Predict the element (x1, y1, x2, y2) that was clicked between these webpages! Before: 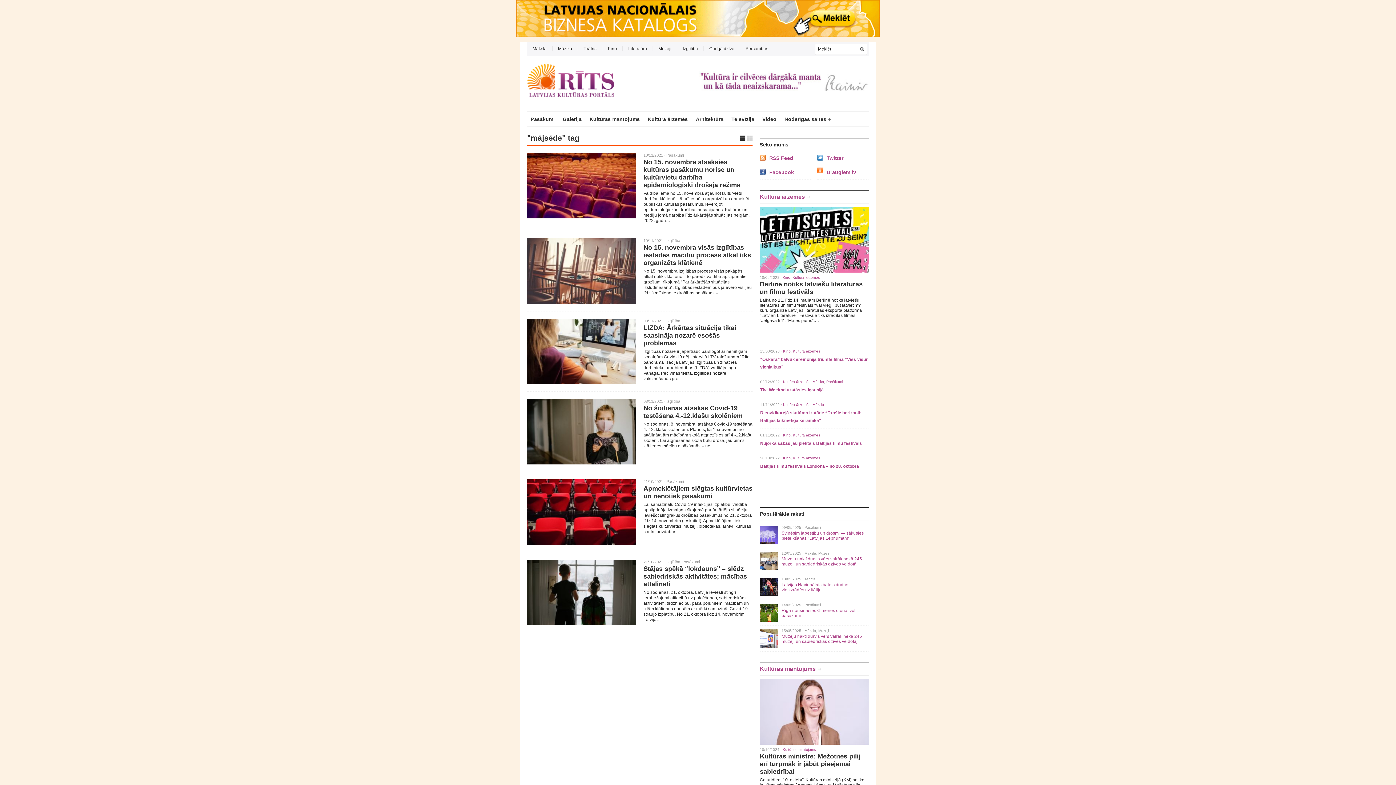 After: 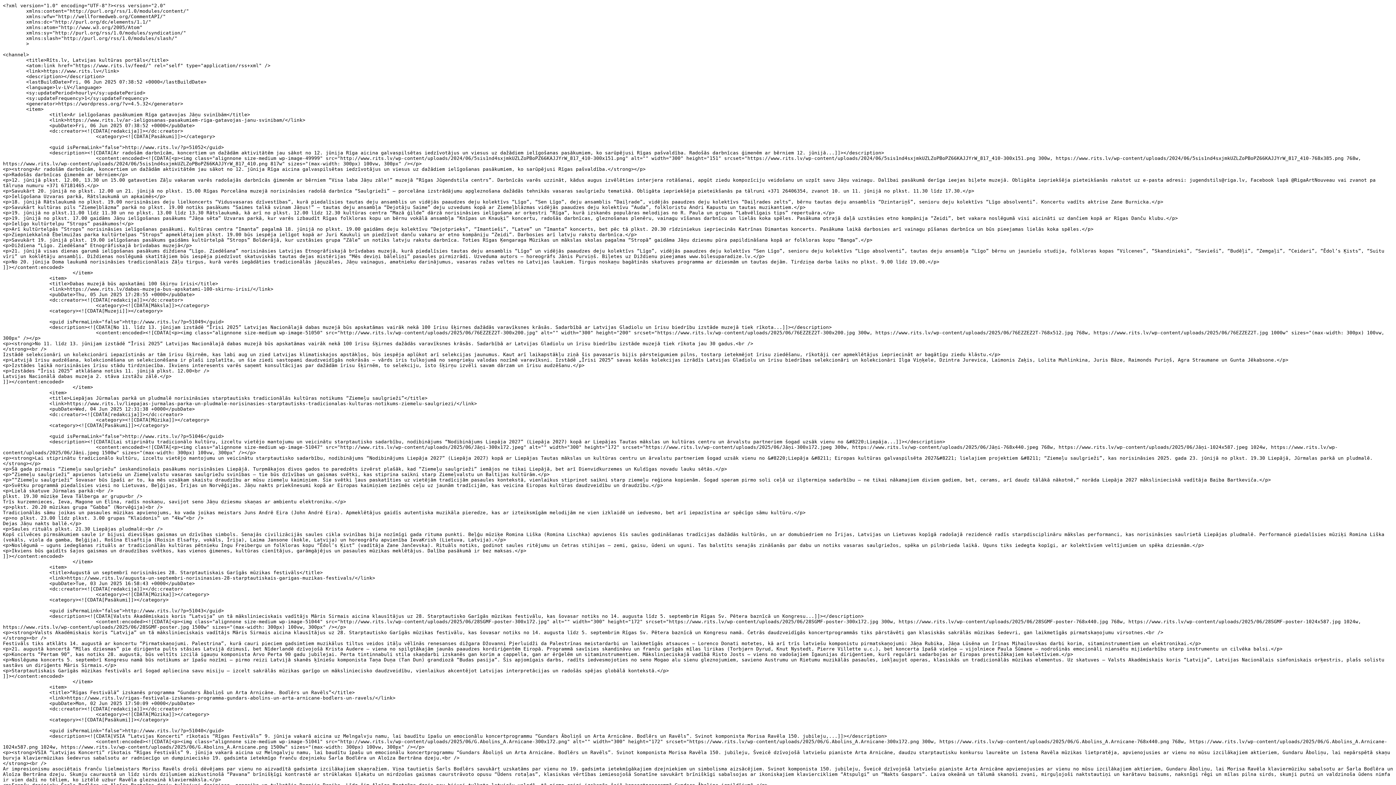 Action: label: RSS Feed bbox: (760, 153, 811, 162)